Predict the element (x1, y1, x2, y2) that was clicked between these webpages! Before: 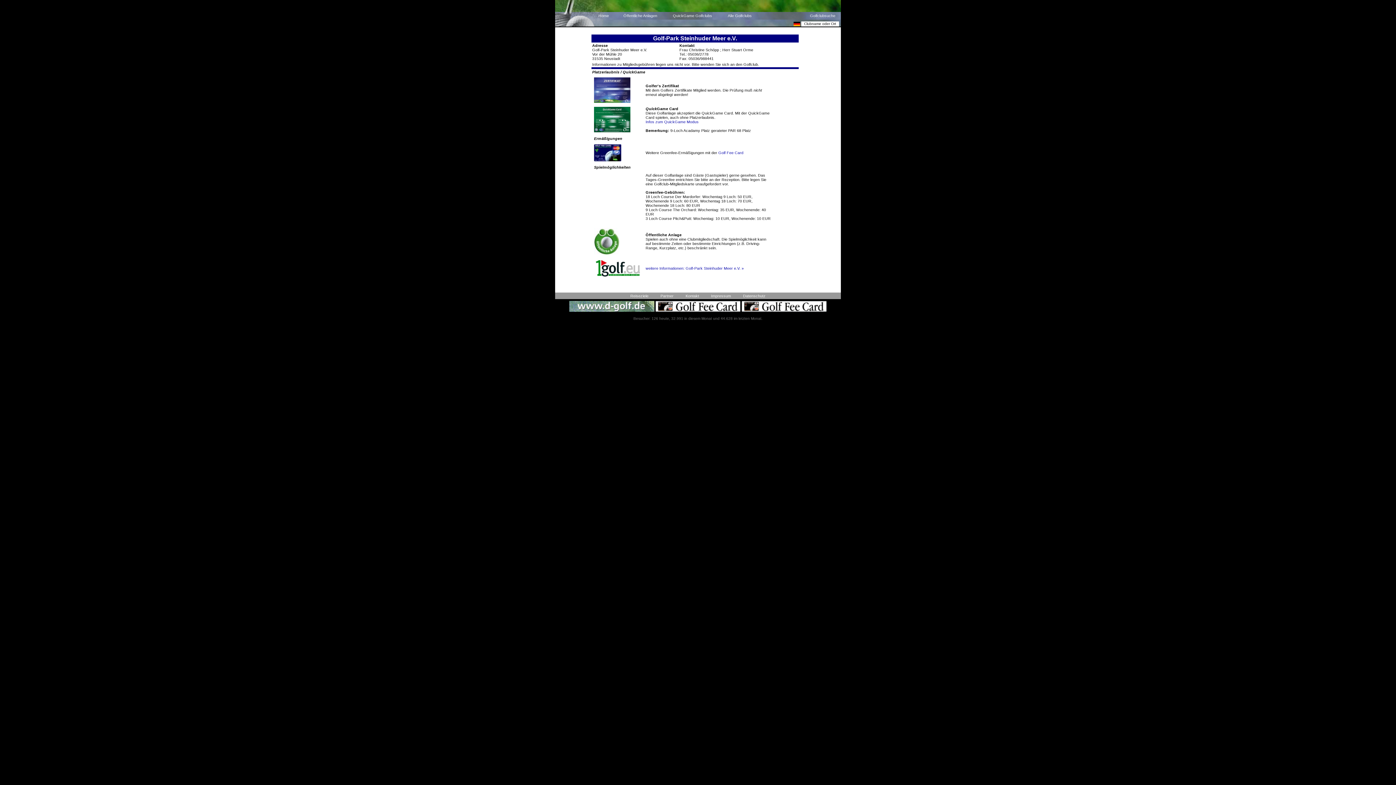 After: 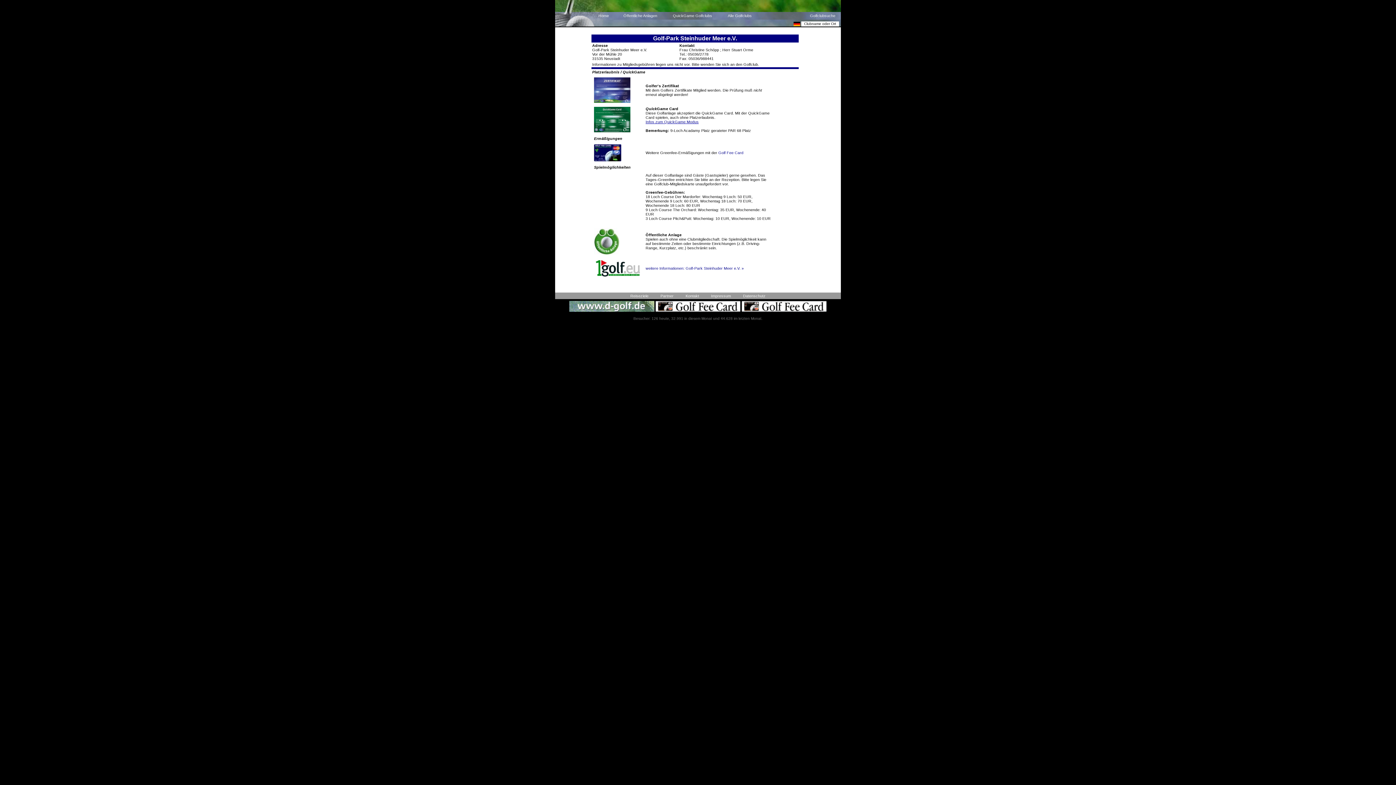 Action: label: Infos zum QuickGame Modus bbox: (645, 119, 698, 124)